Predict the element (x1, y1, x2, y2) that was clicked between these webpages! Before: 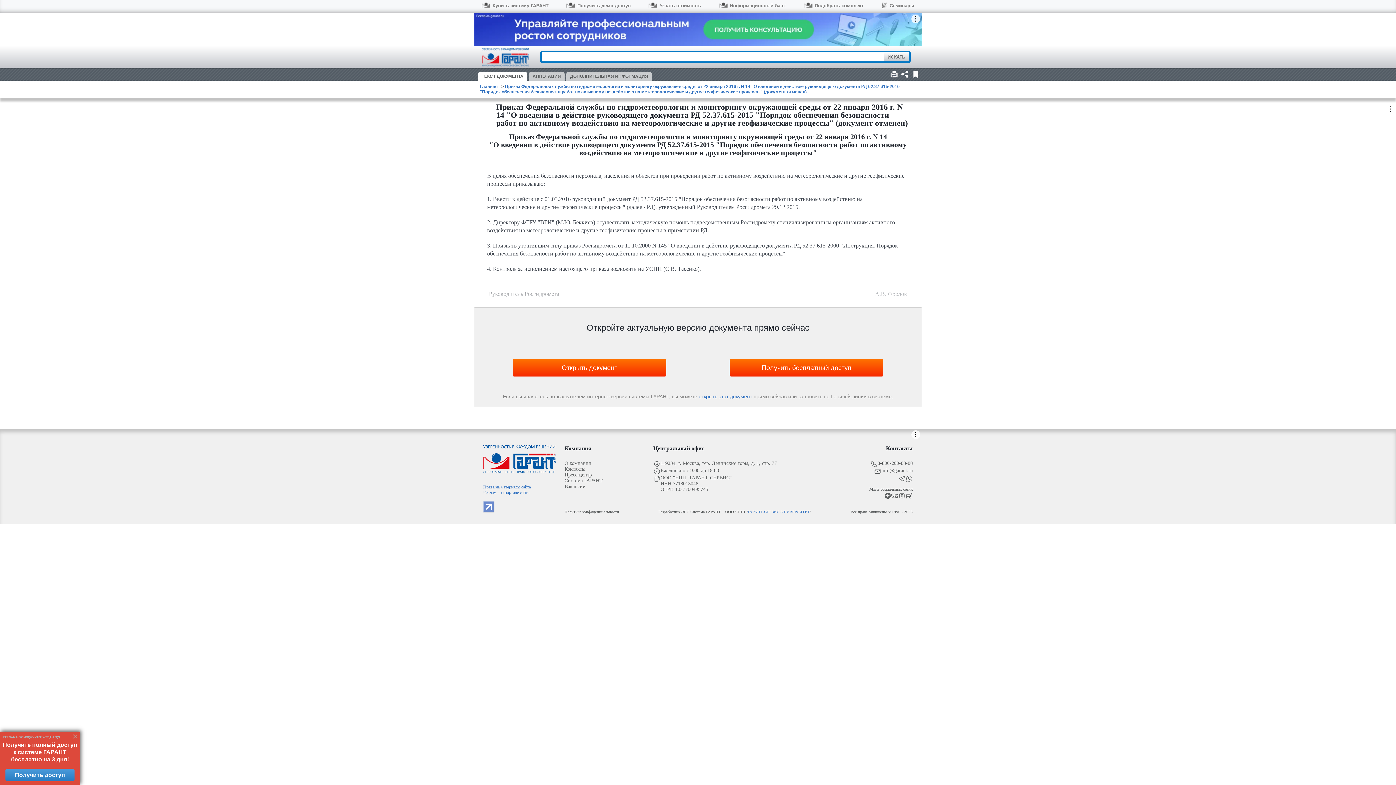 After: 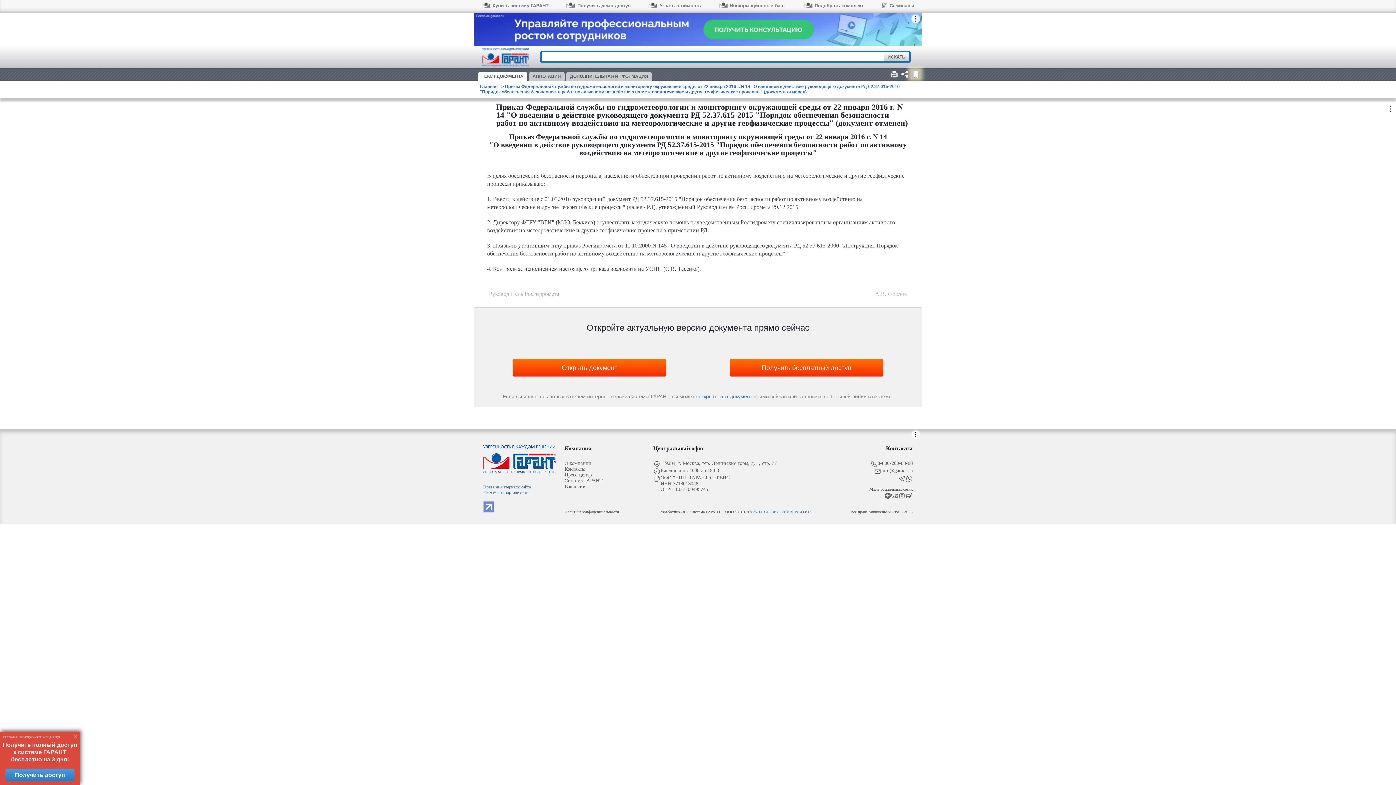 Action: bbox: (910, 69, 920, 78)